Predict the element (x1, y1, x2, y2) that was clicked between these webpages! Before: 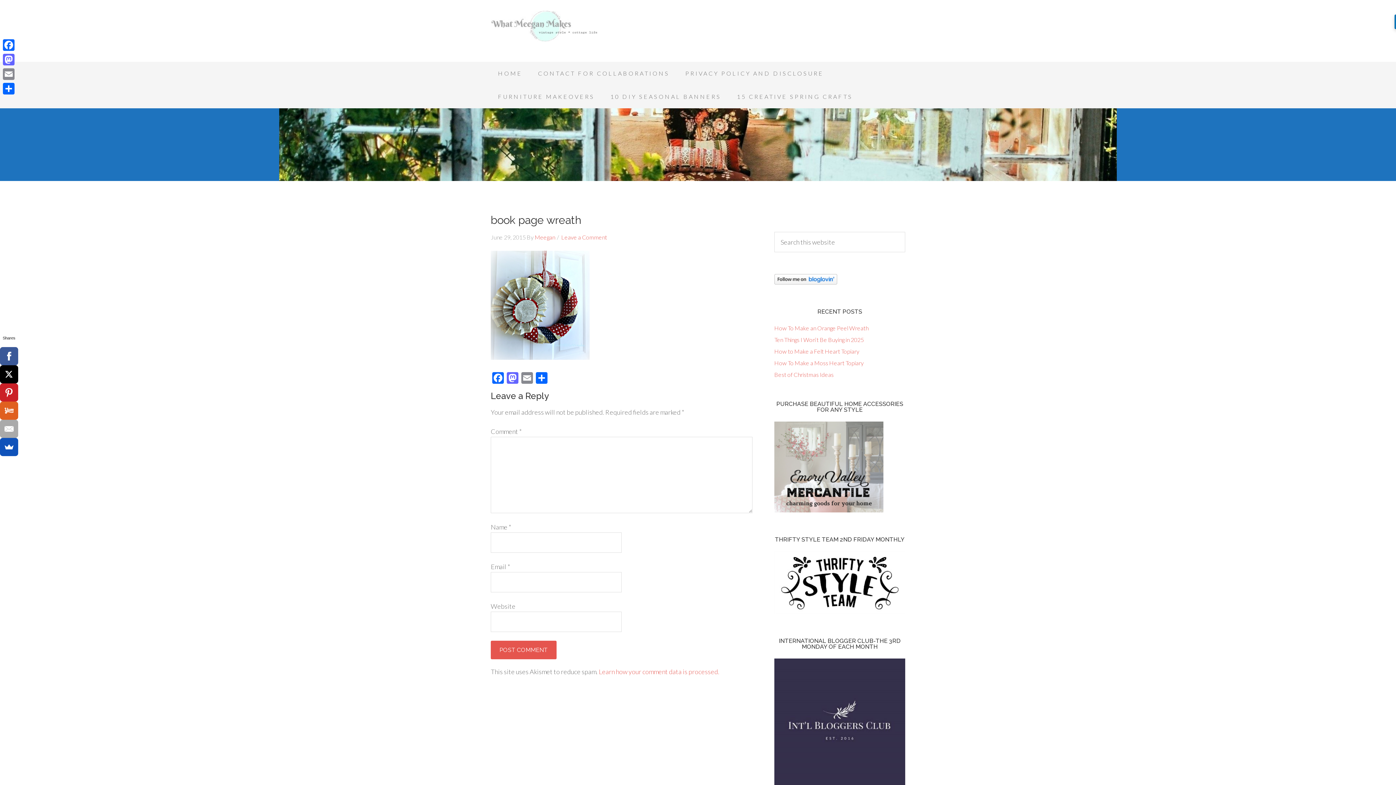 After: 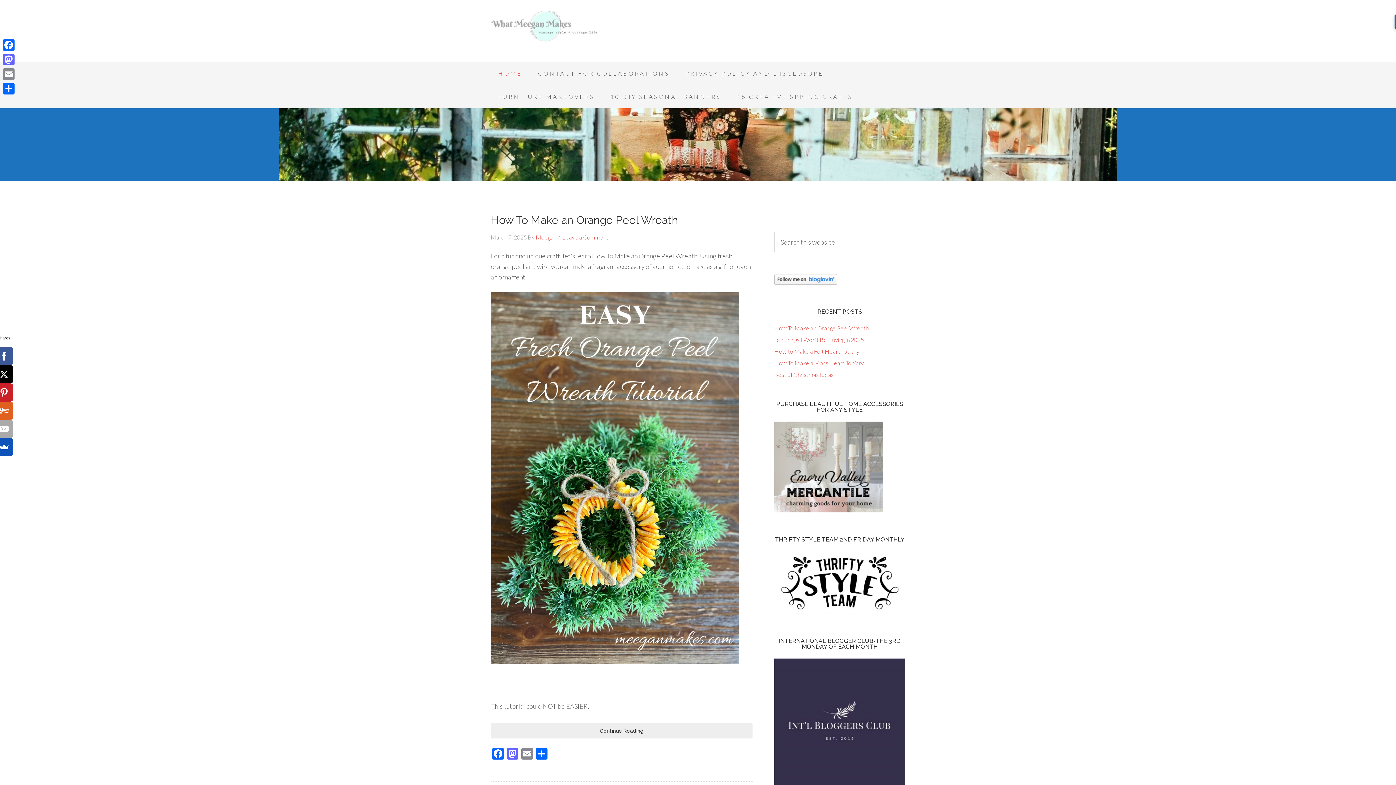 Action: bbox: (490, 10, 607, 54) label: What Meegan Makes